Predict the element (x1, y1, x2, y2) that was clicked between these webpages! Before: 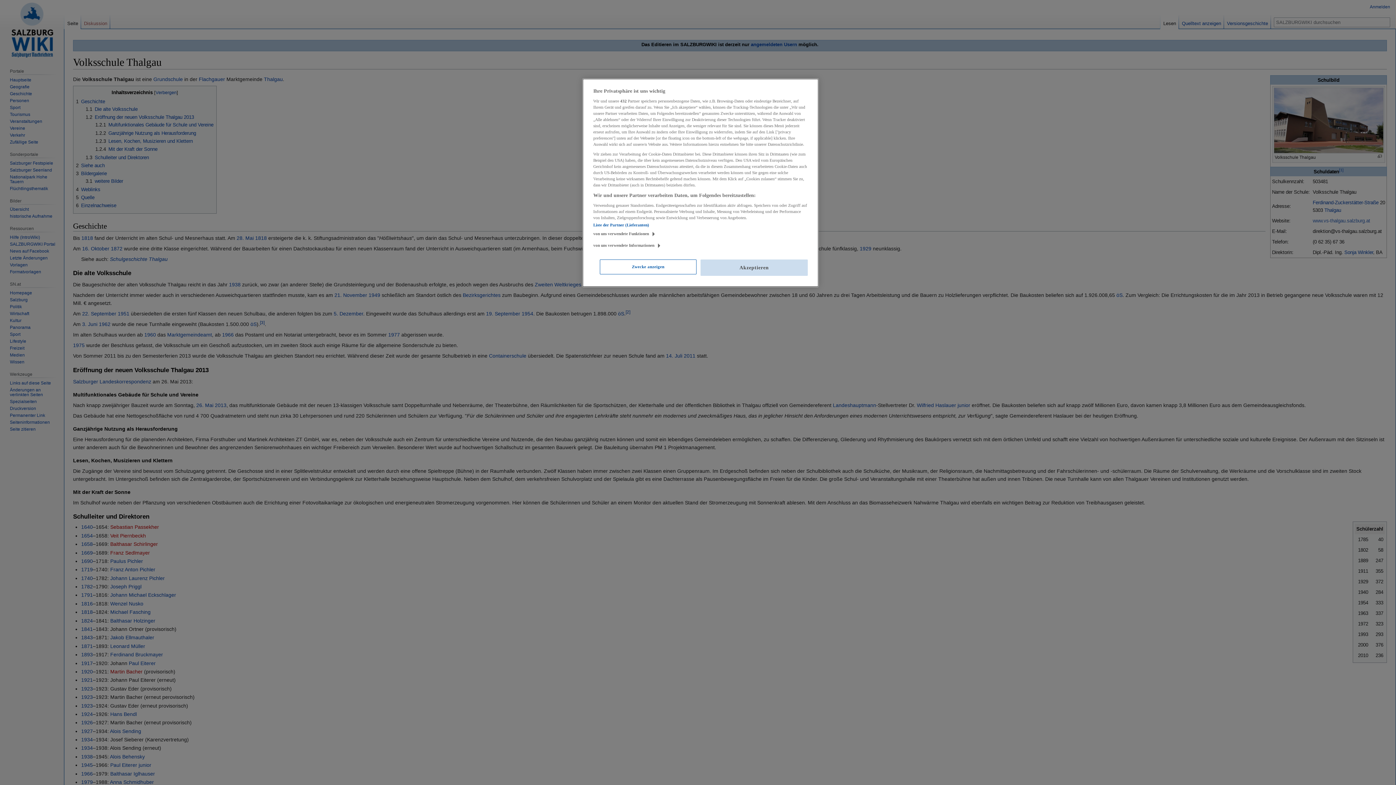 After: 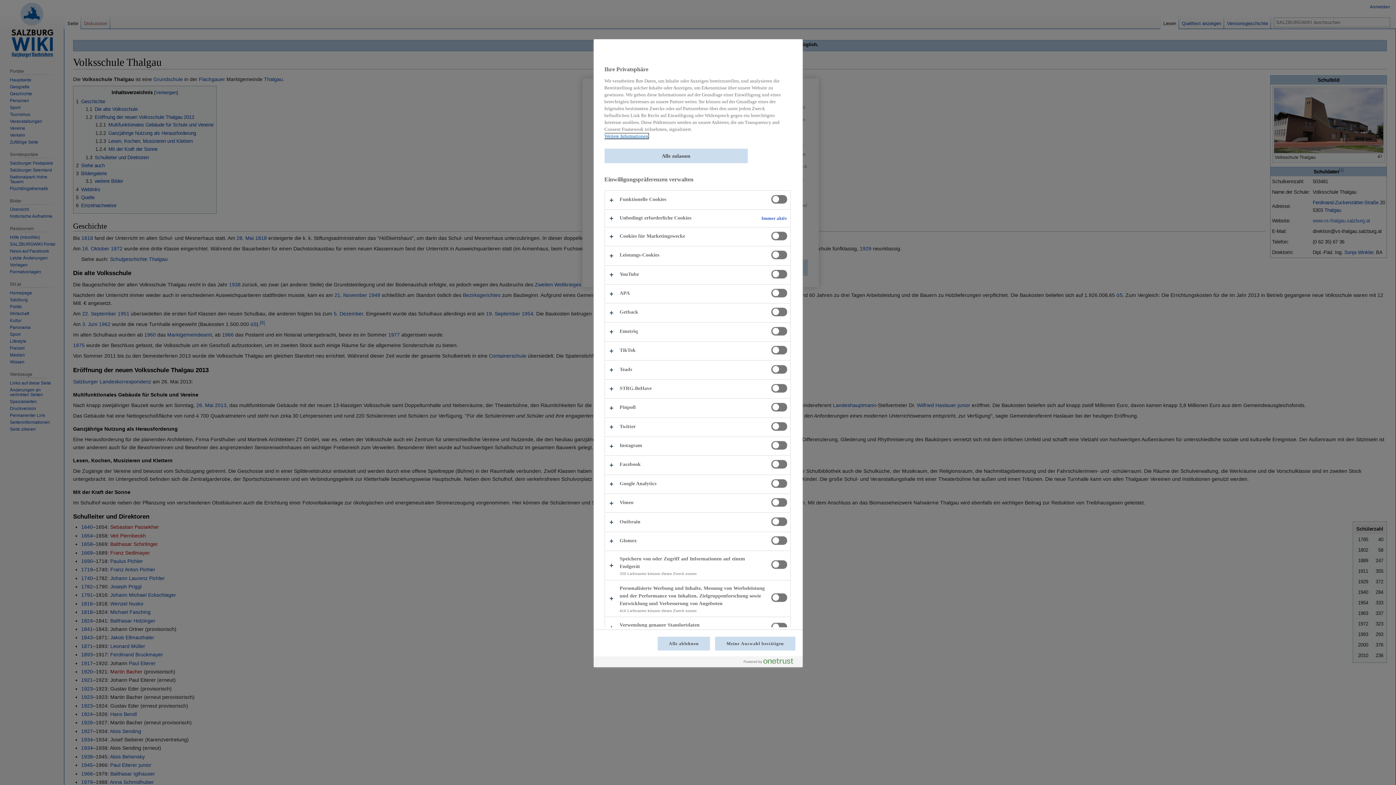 Action: label: Zwecke anzeigen bbox: (600, 259, 696, 274)